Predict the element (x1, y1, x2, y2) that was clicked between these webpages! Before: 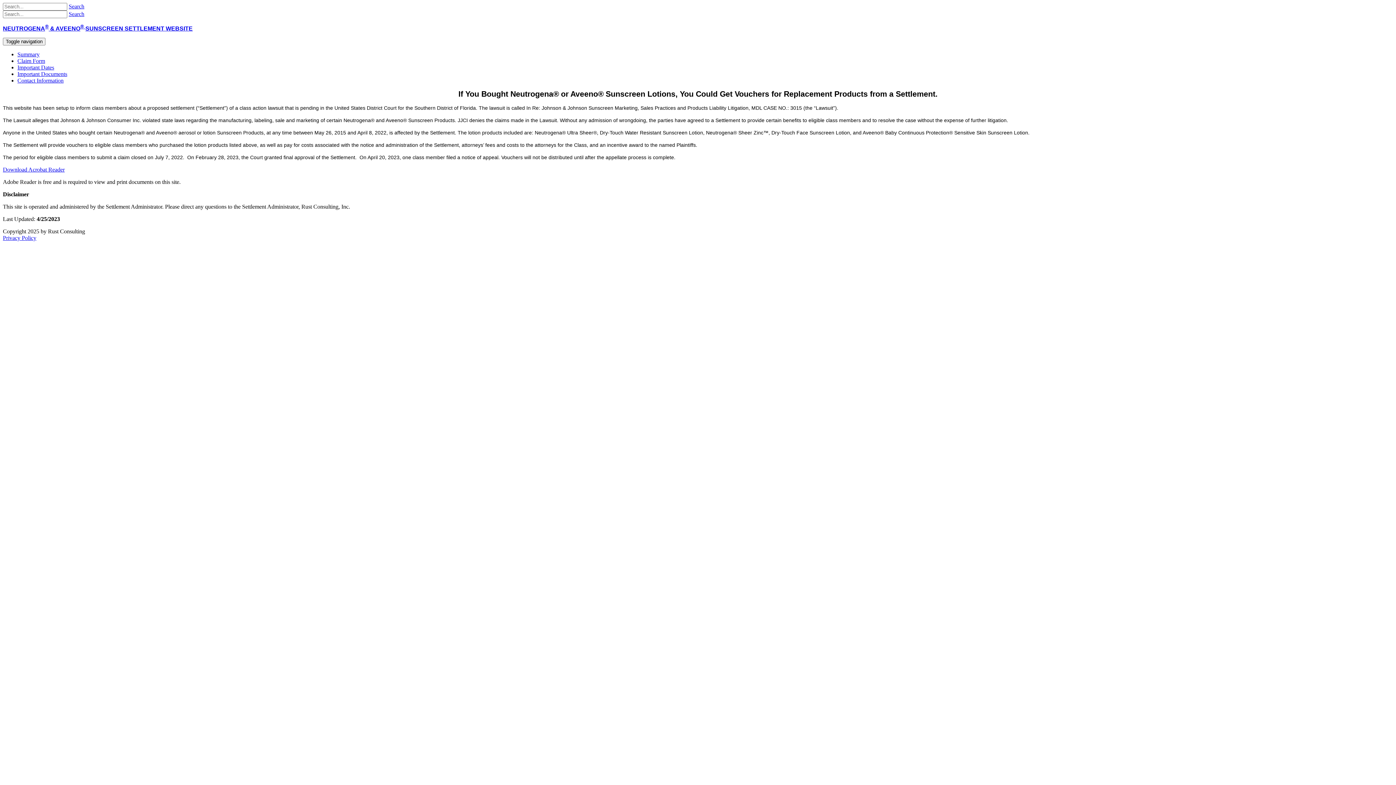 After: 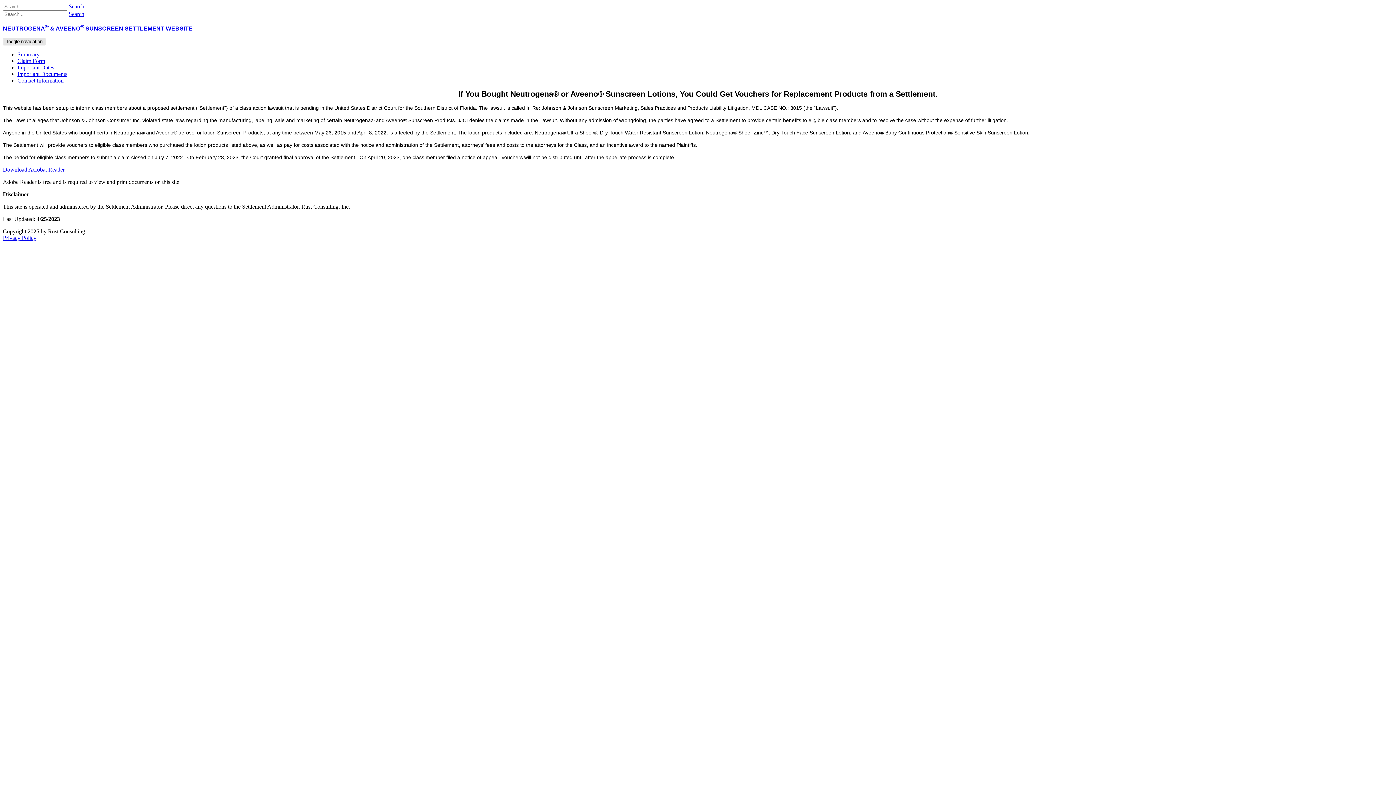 Action: bbox: (2, 37, 45, 45) label: Toggle navigation